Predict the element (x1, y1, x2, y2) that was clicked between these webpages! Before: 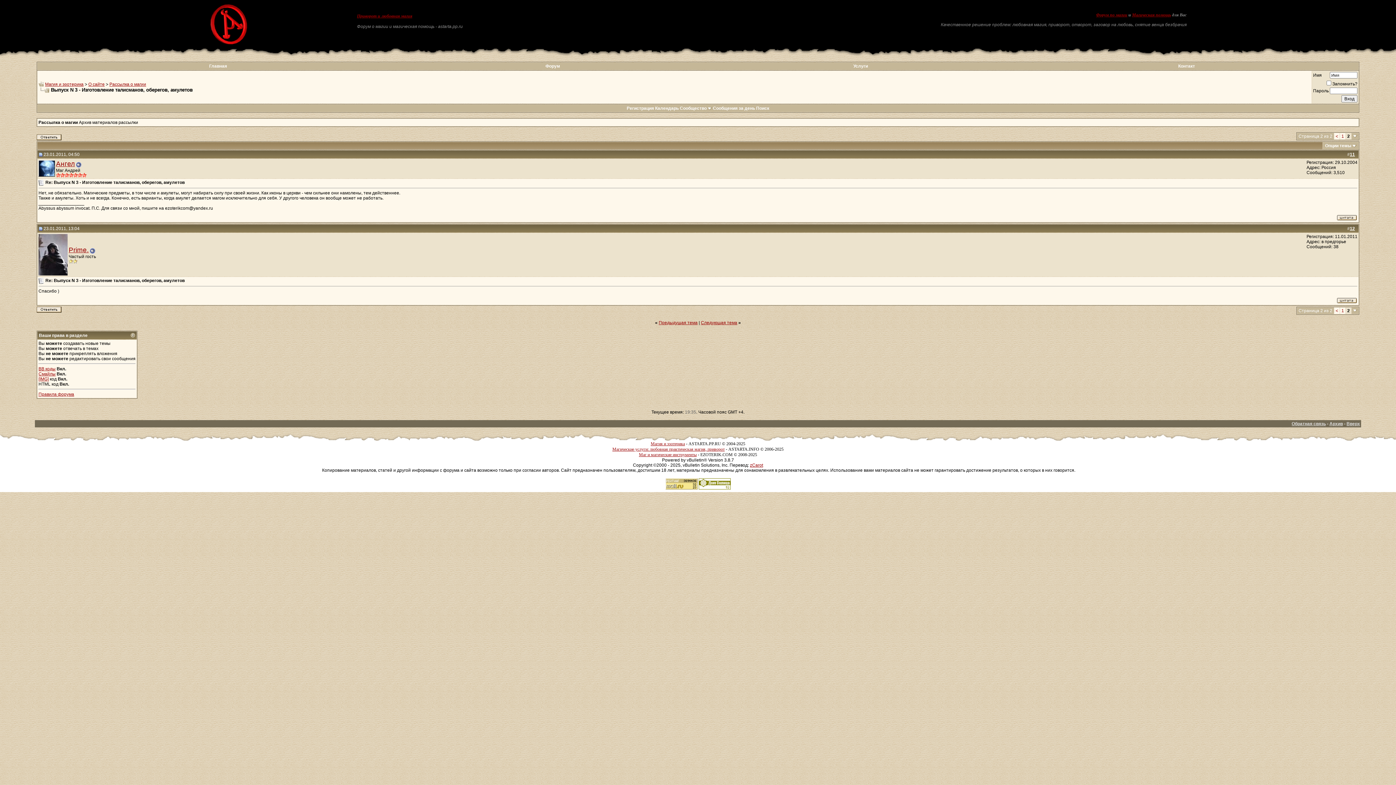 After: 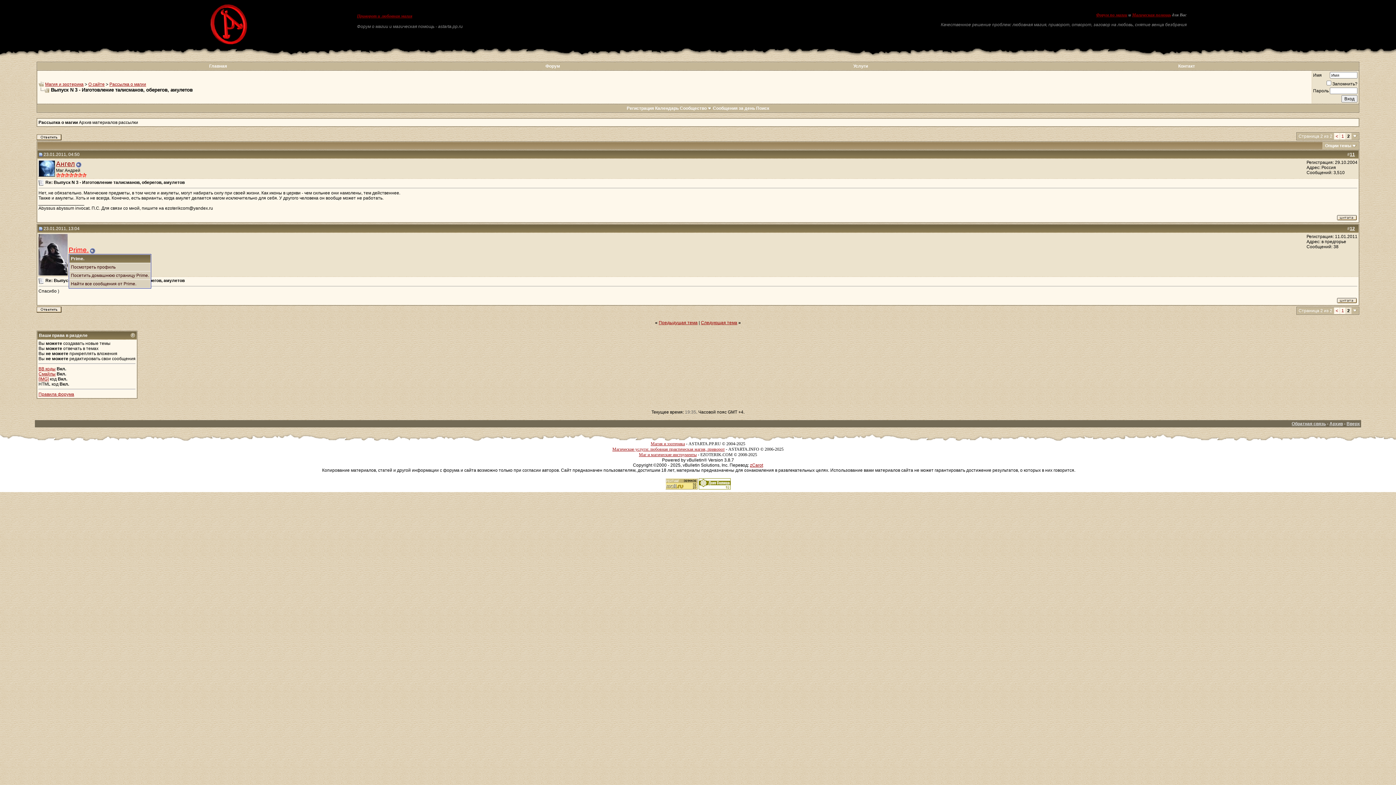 Action: label: Prime. bbox: (68, 246, 88, 253)